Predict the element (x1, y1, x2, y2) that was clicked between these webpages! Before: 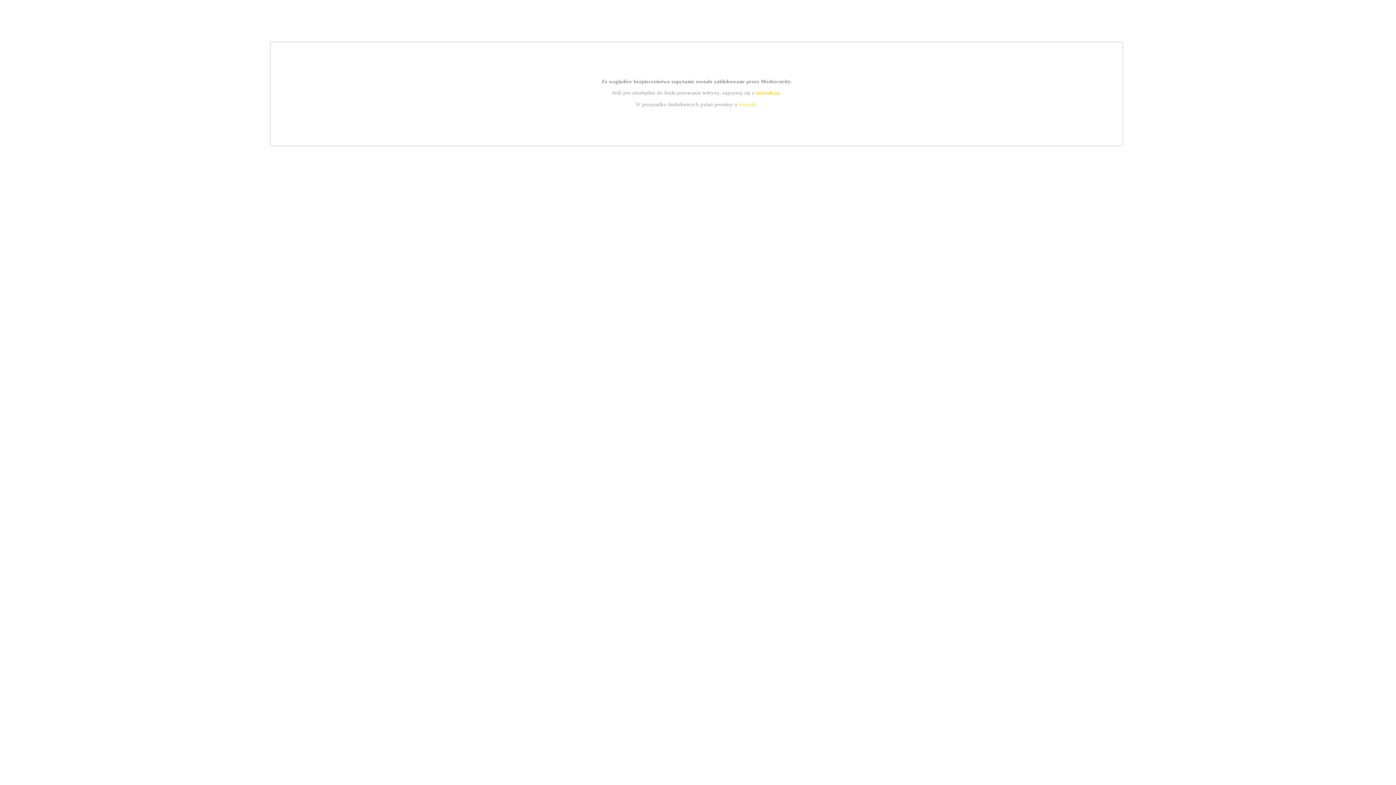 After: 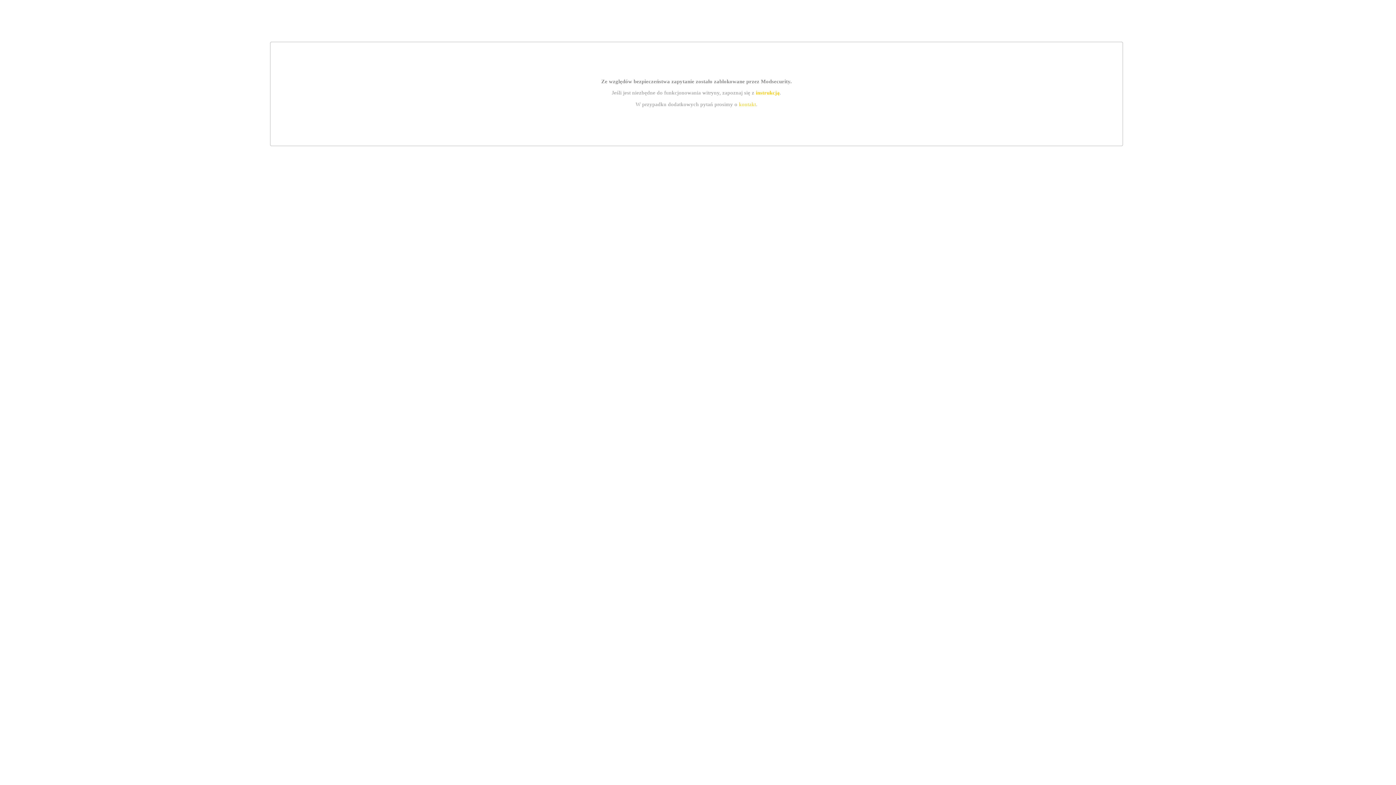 Action: label: kontakt bbox: (739, 101, 756, 107)